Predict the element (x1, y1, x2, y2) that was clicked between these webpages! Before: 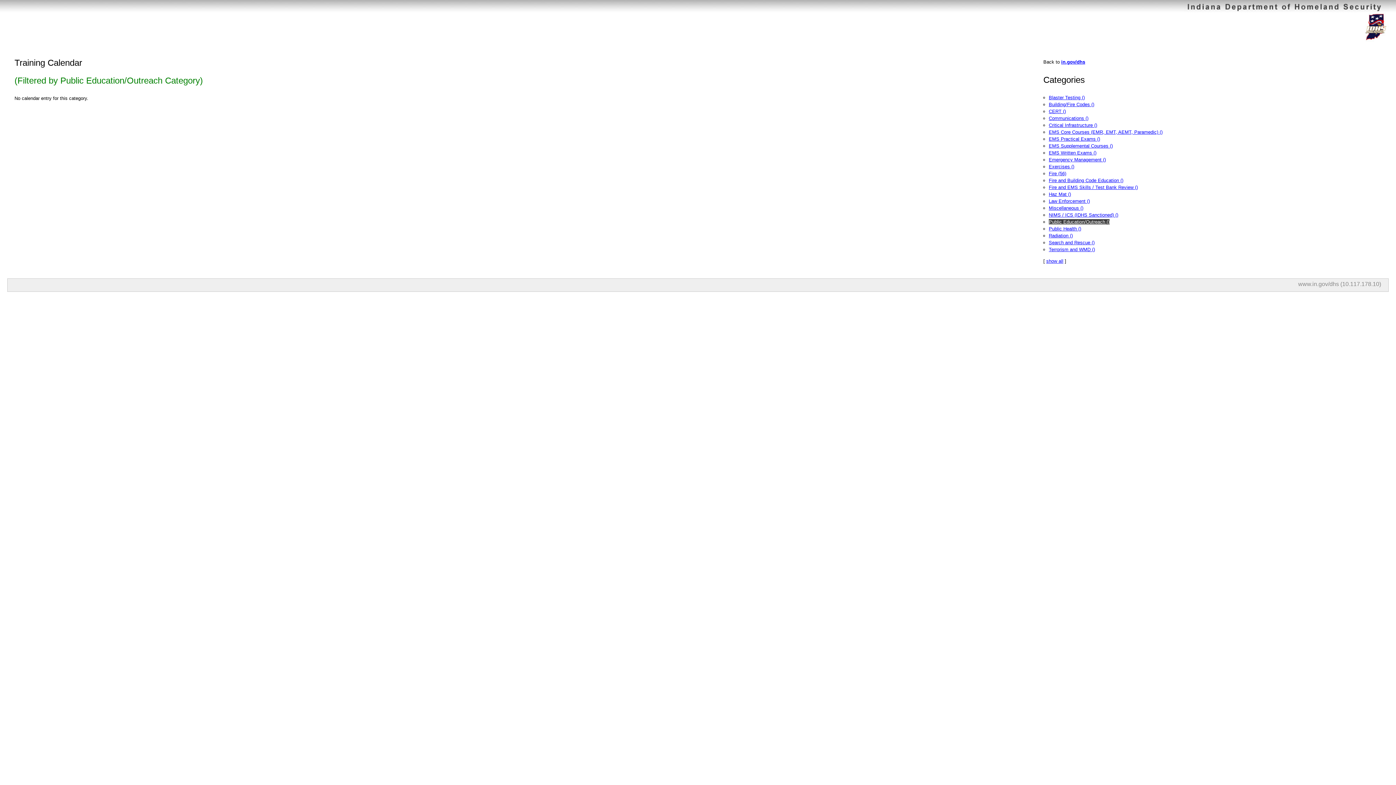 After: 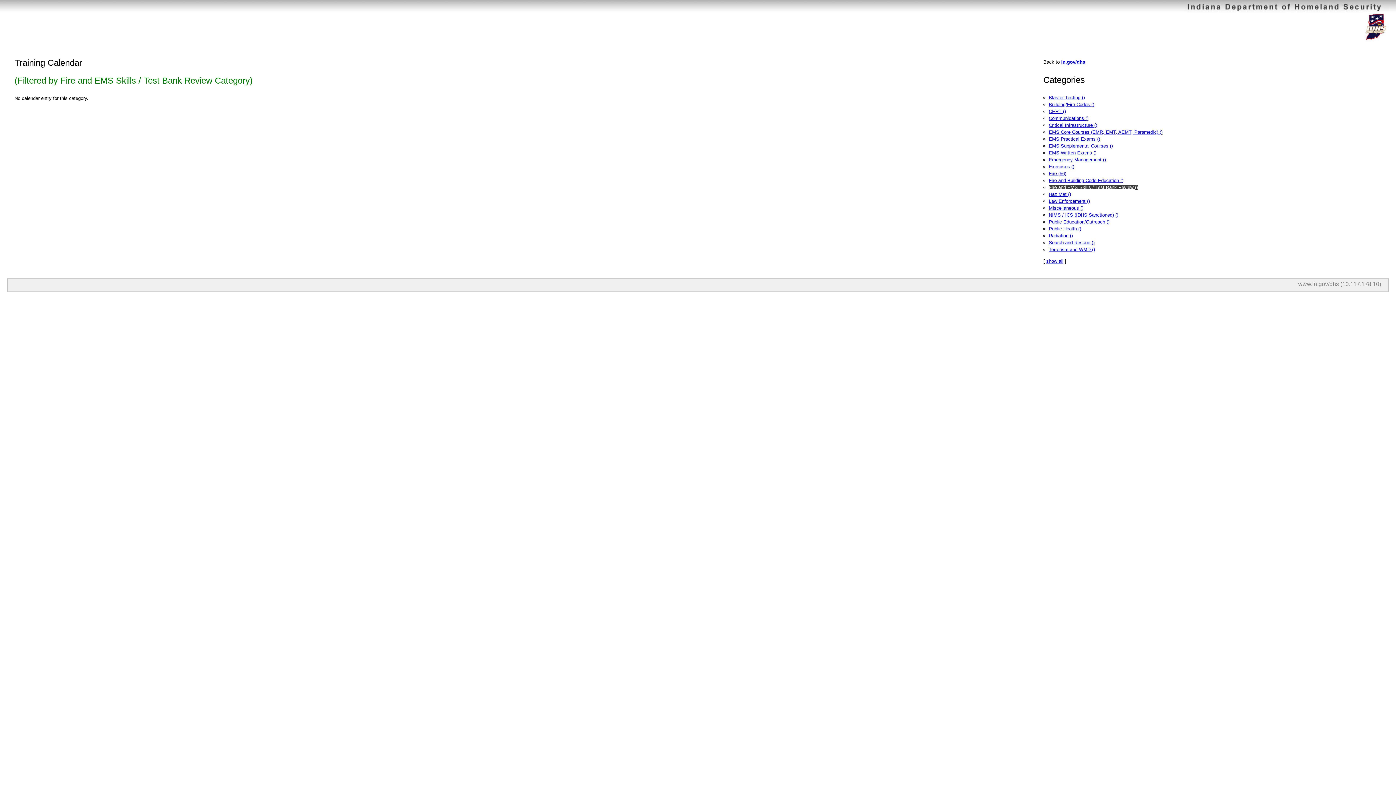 Action: bbox: (1049, 184, 1138, 190) label: Fire and EMS Skills / Test Bank Review ()